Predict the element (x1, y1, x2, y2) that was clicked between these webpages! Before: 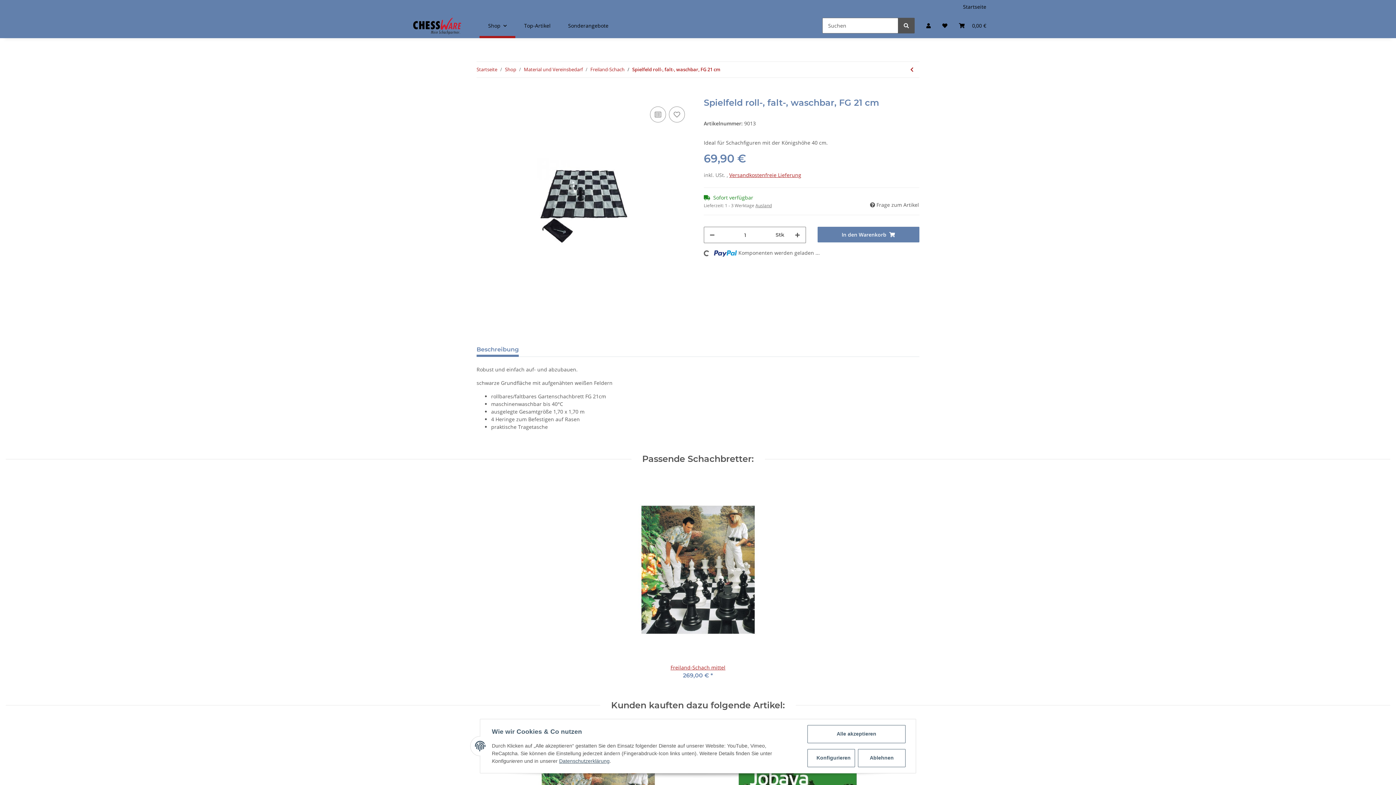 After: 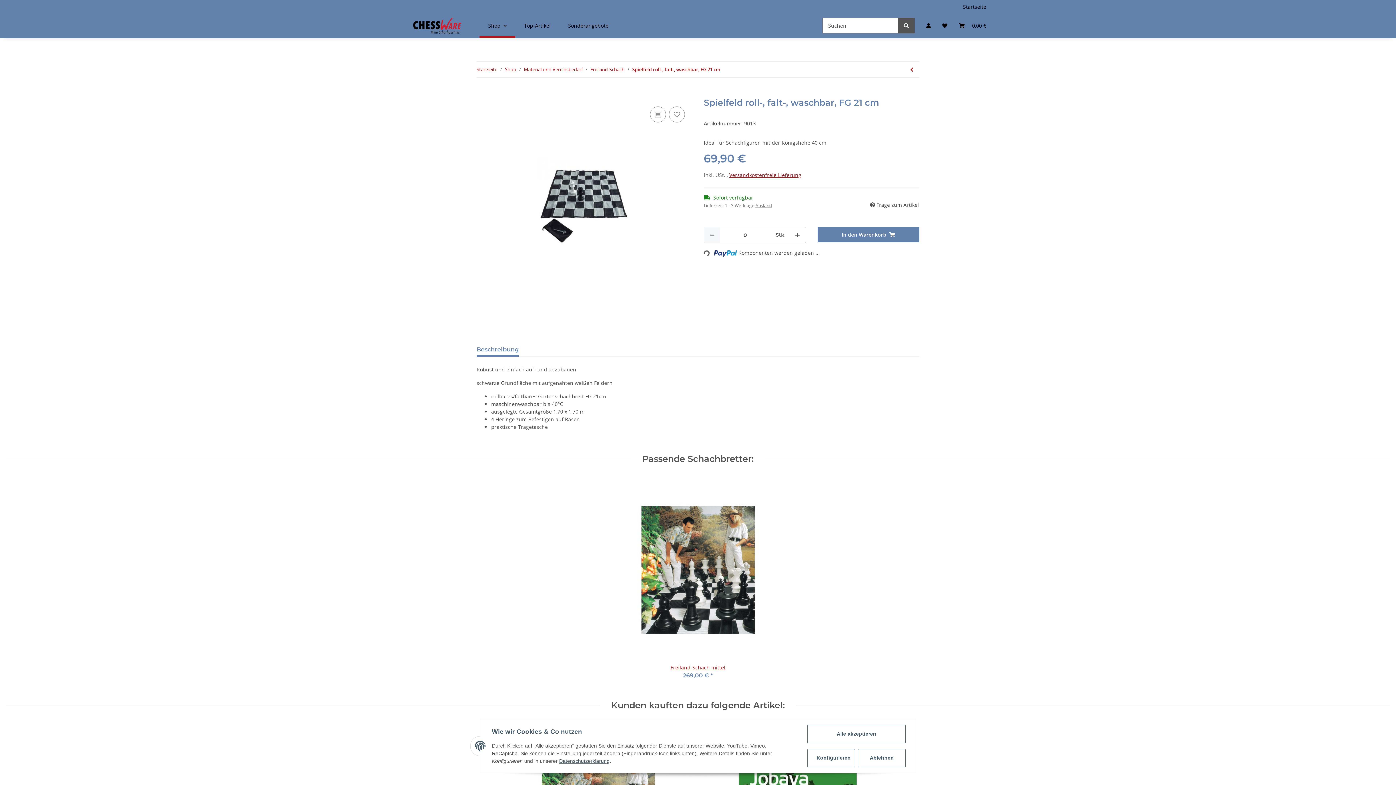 Action: label: Menge verringern bbox: (704, 227, 720, 243)